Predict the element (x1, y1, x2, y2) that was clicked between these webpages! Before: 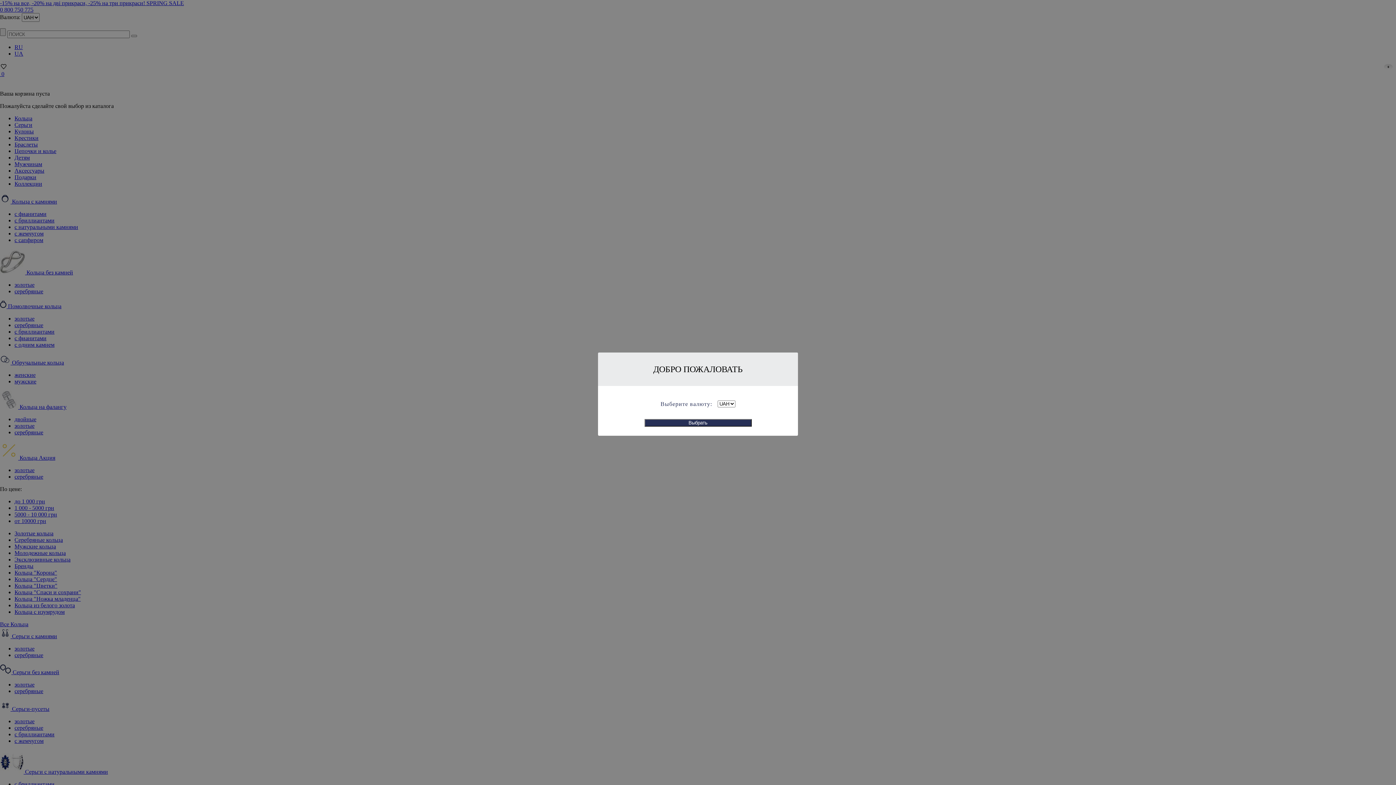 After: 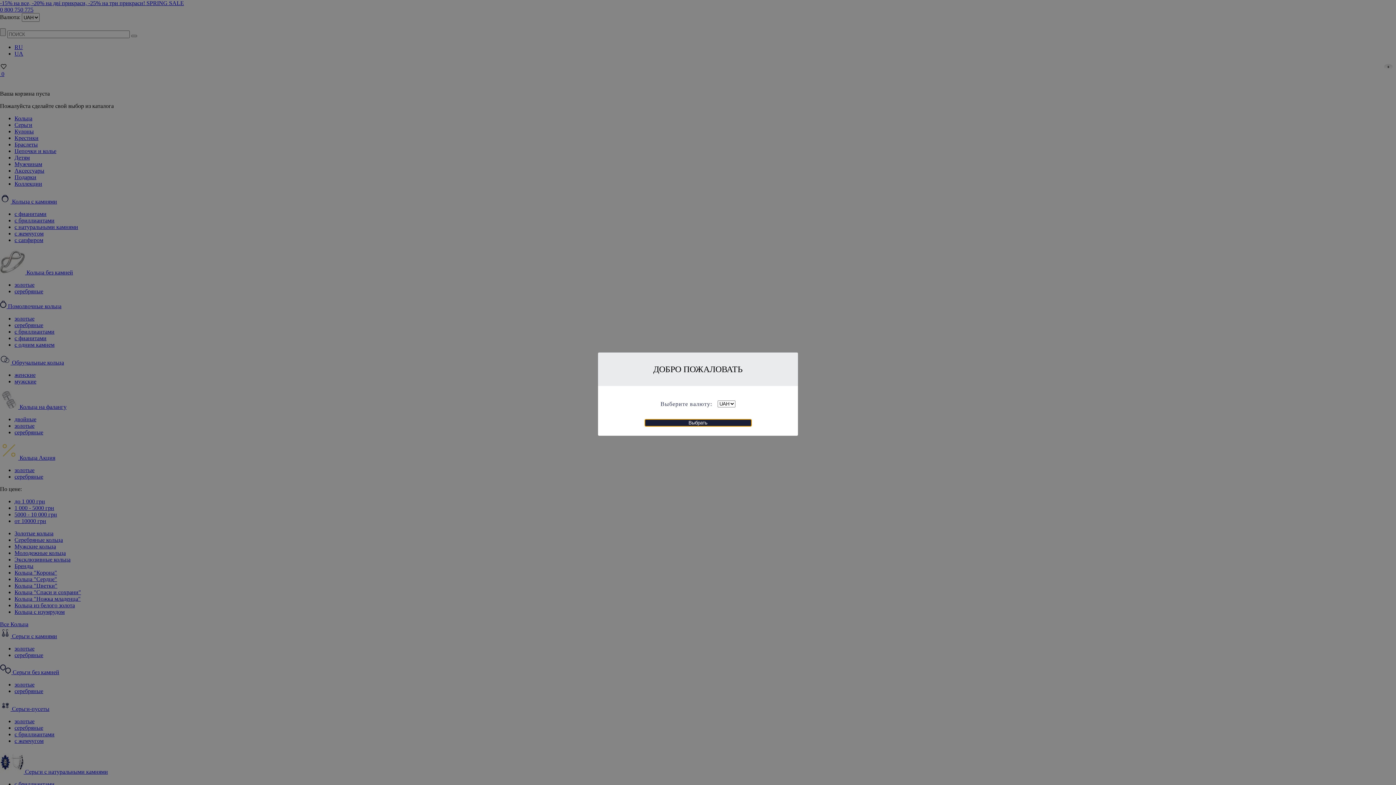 Action: bbox: (644, 419, 751, 426) label: Выбрать